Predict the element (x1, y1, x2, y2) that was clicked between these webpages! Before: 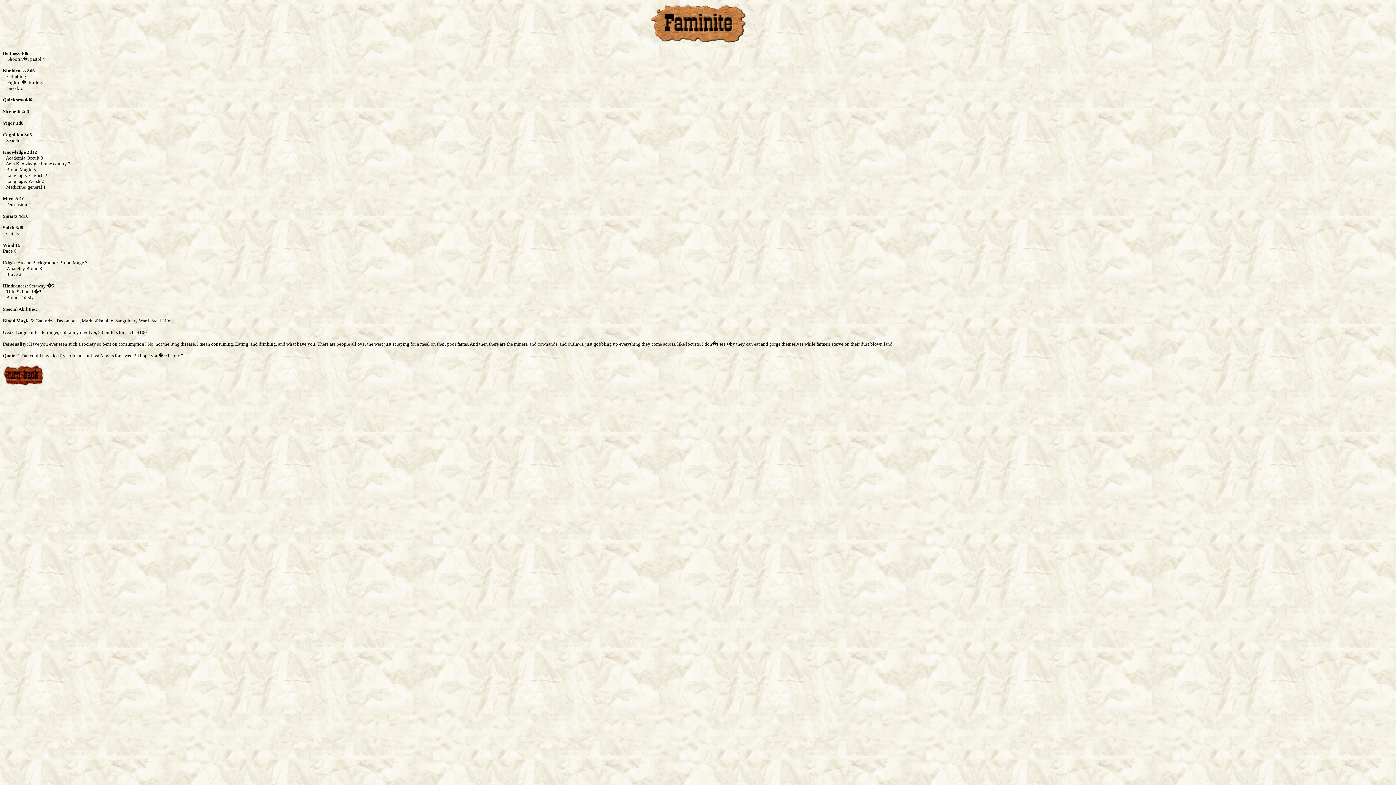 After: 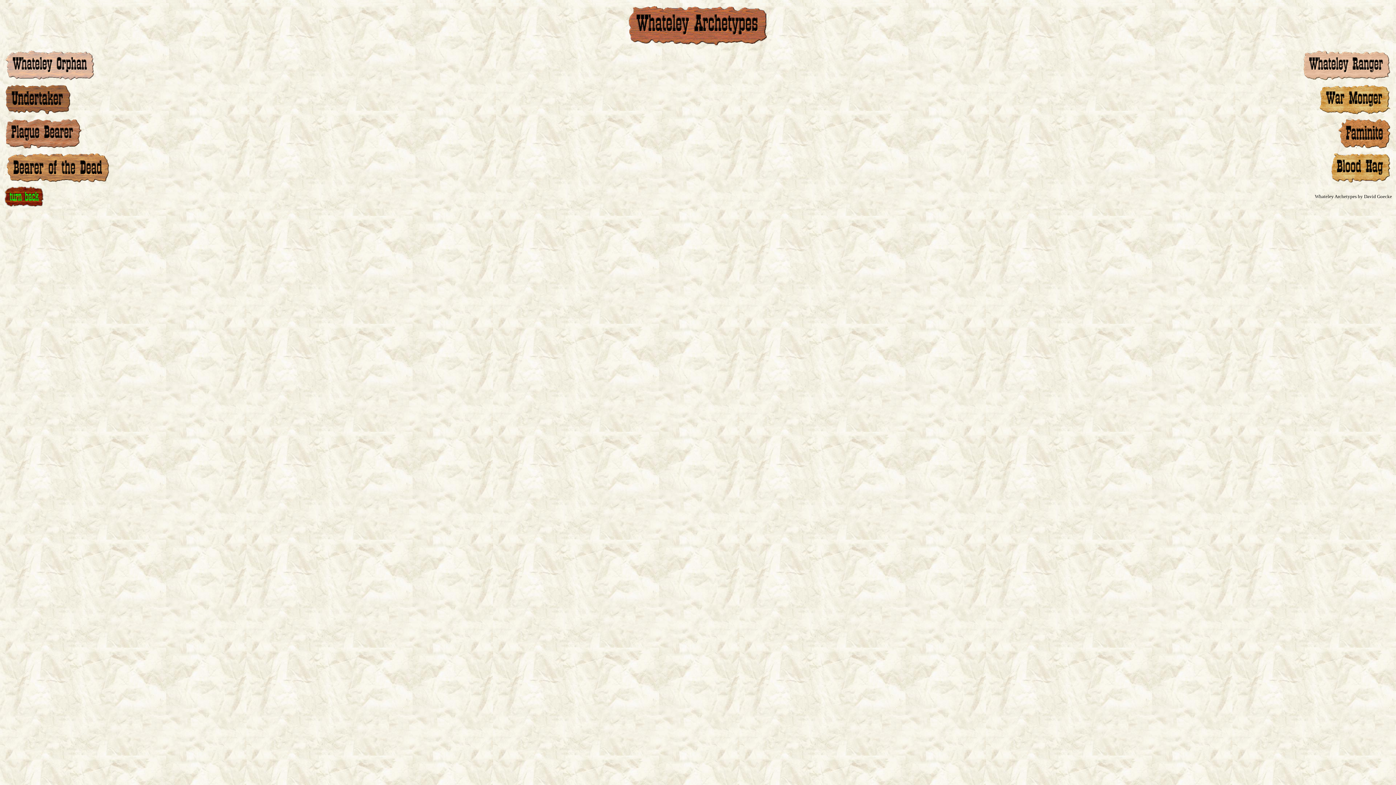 Action: bbox: (2, 381, 44, 387)